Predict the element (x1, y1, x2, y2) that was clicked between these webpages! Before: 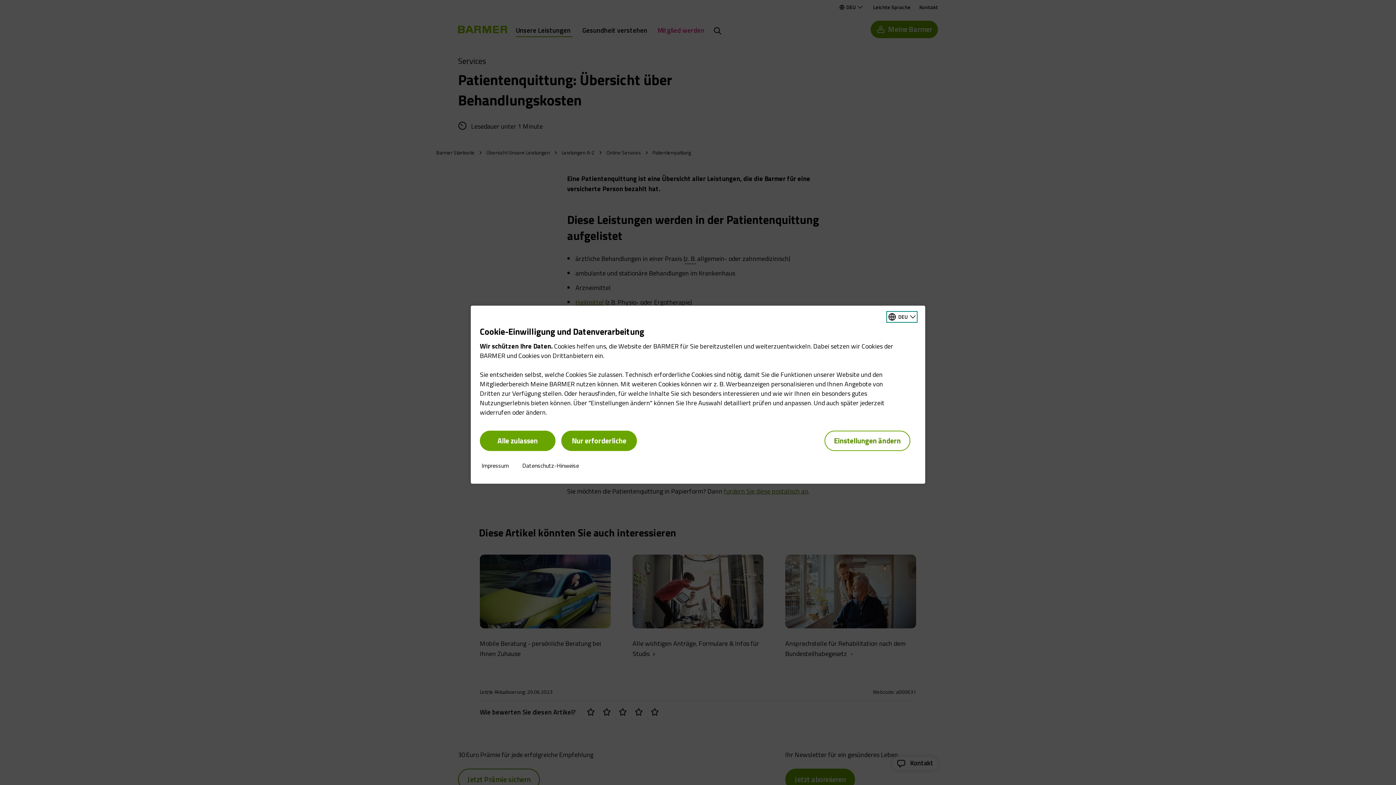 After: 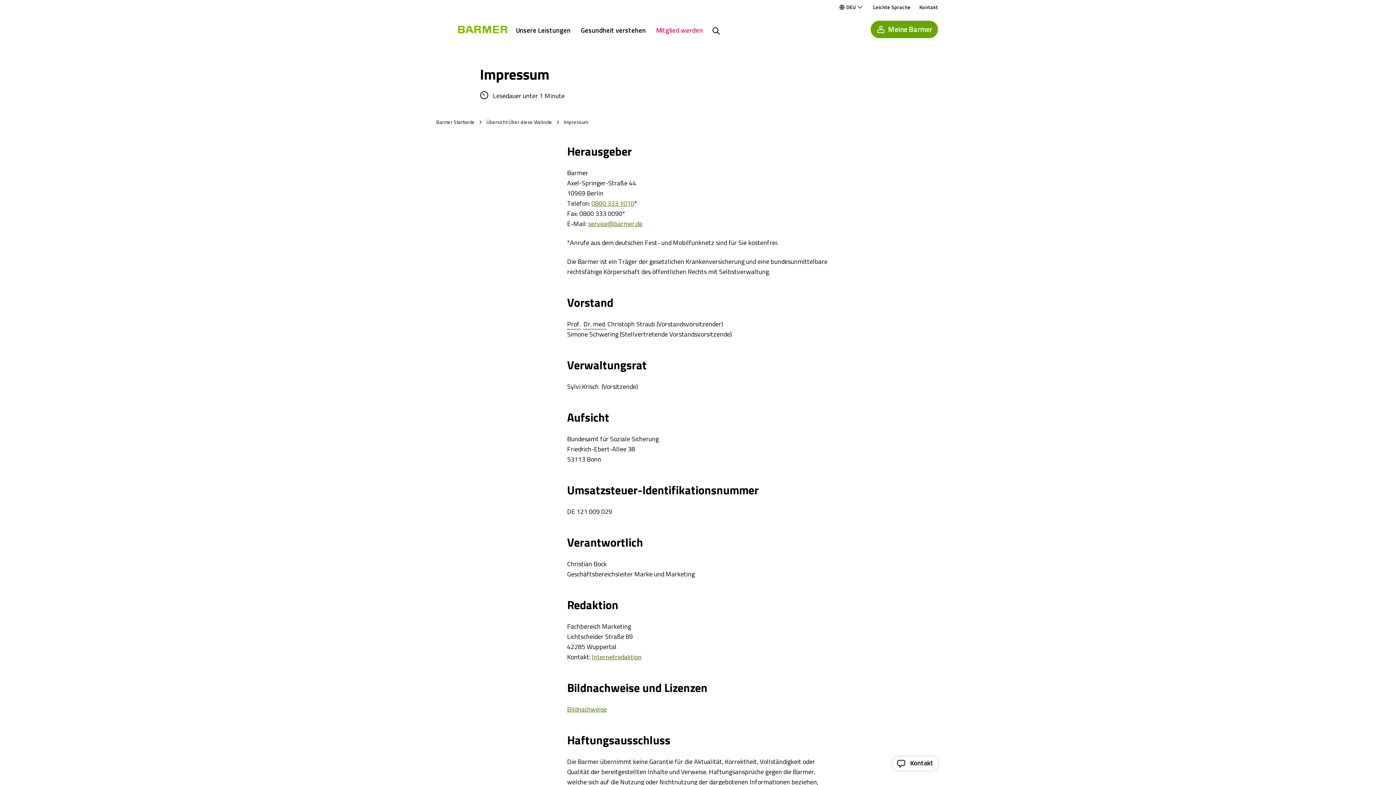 Action: label: Impressum bbox: (481, 462, 509, 468)